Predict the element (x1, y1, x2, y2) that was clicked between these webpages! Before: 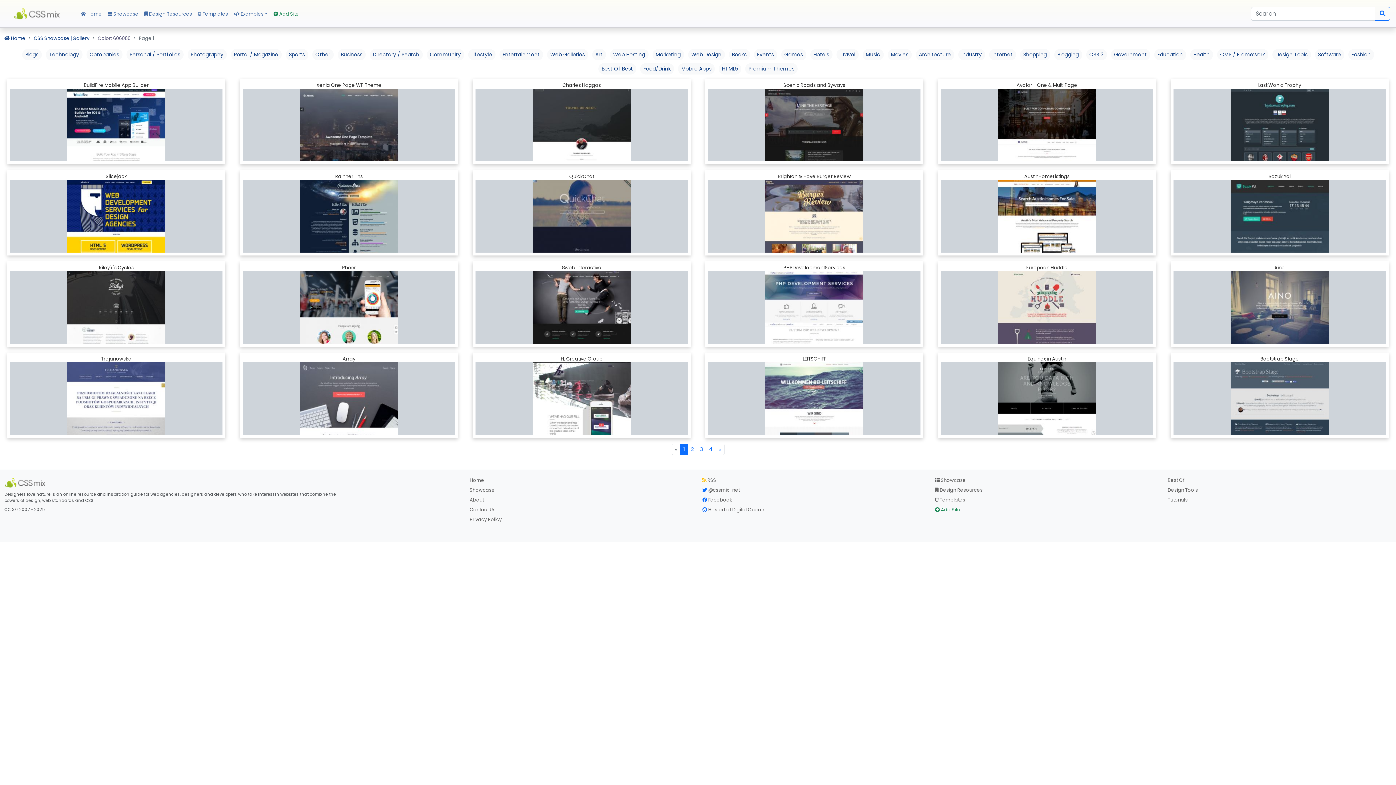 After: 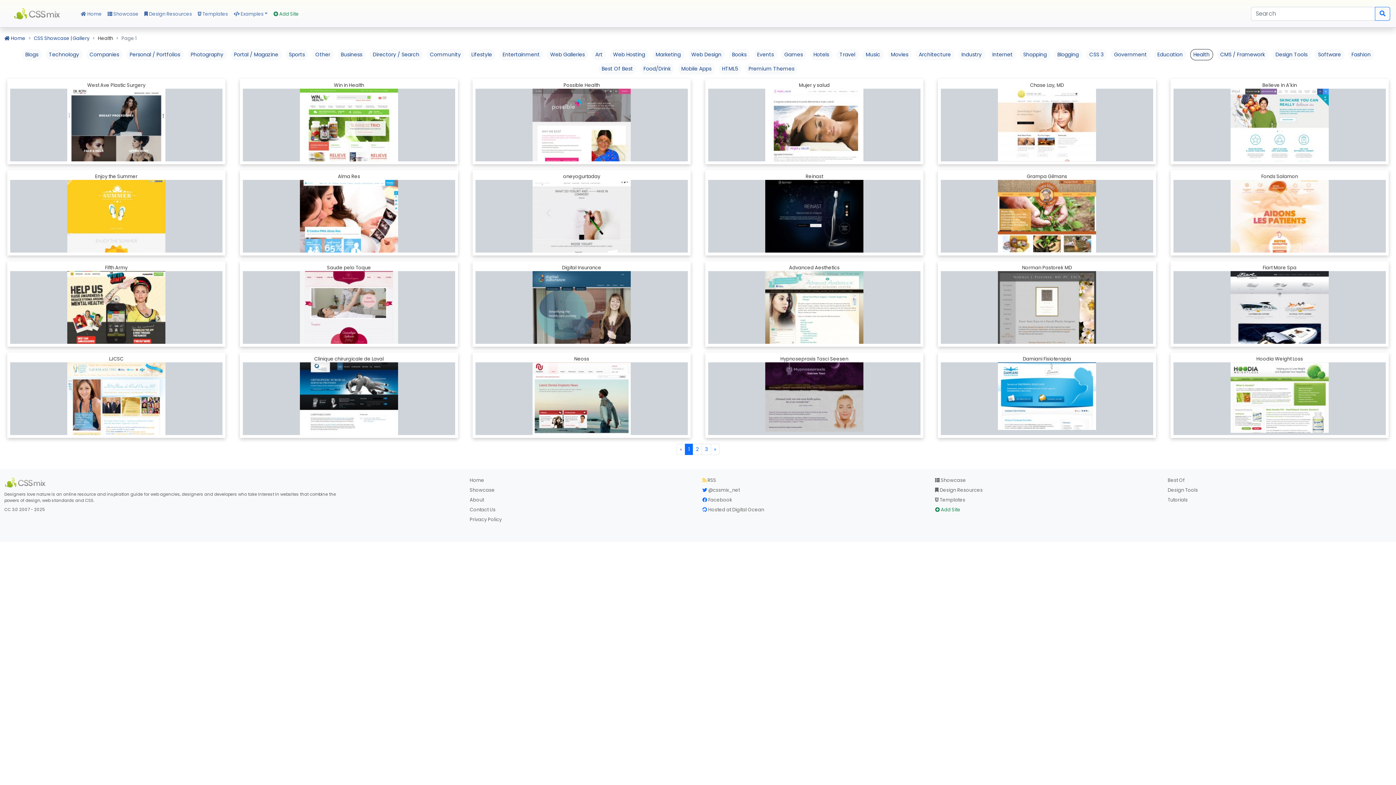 Action: label: Health bbox: (1193, 50, 1210, 58)